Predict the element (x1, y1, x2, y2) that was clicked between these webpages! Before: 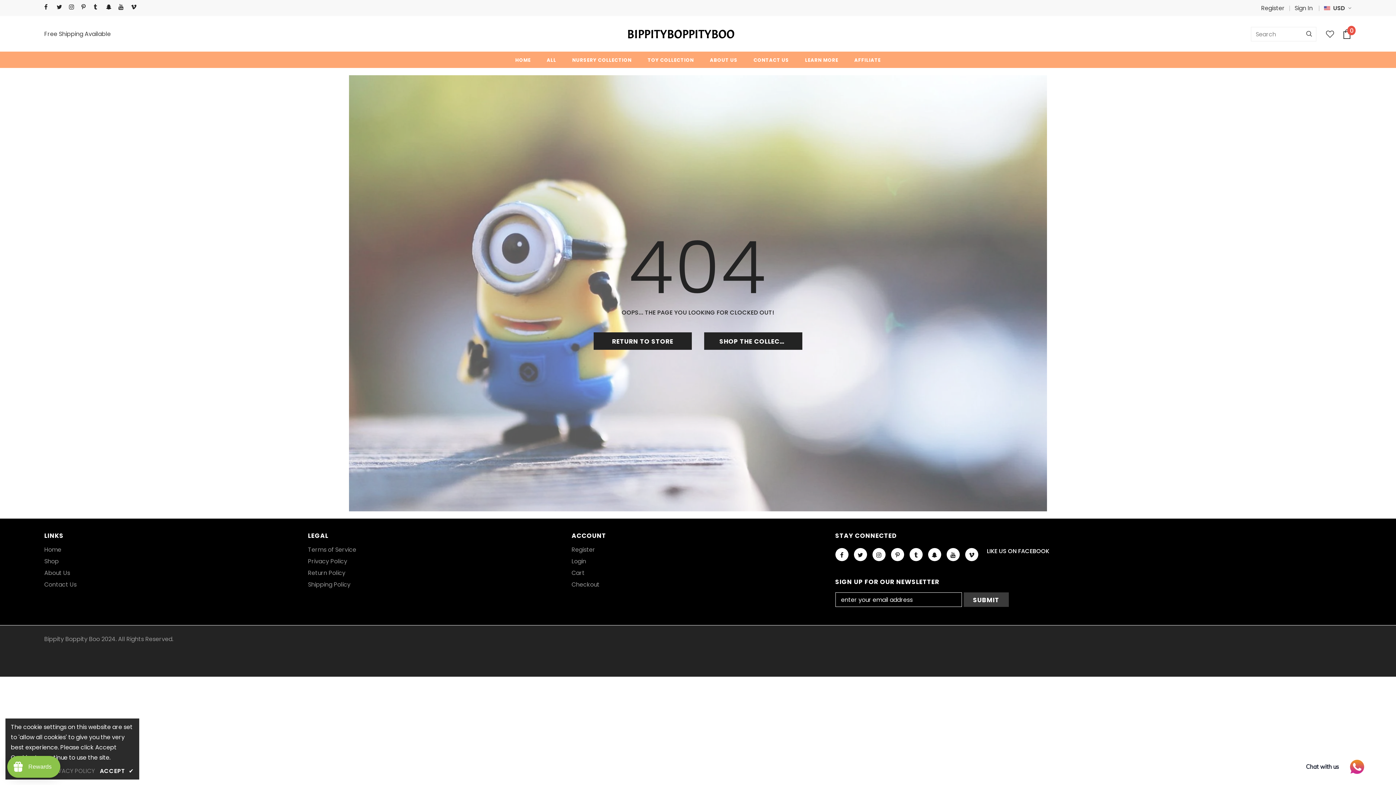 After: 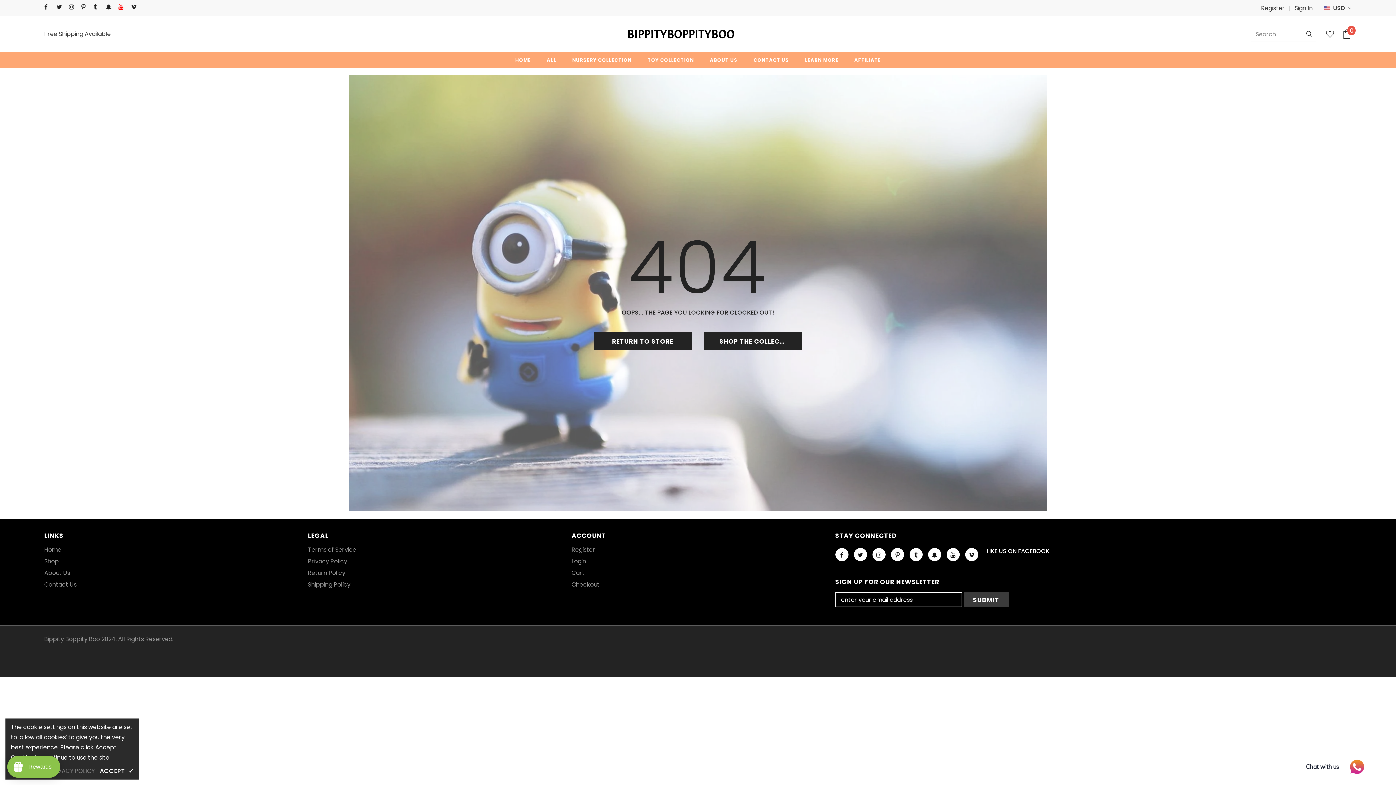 Action: bbox: (118, 2, 127, 11)